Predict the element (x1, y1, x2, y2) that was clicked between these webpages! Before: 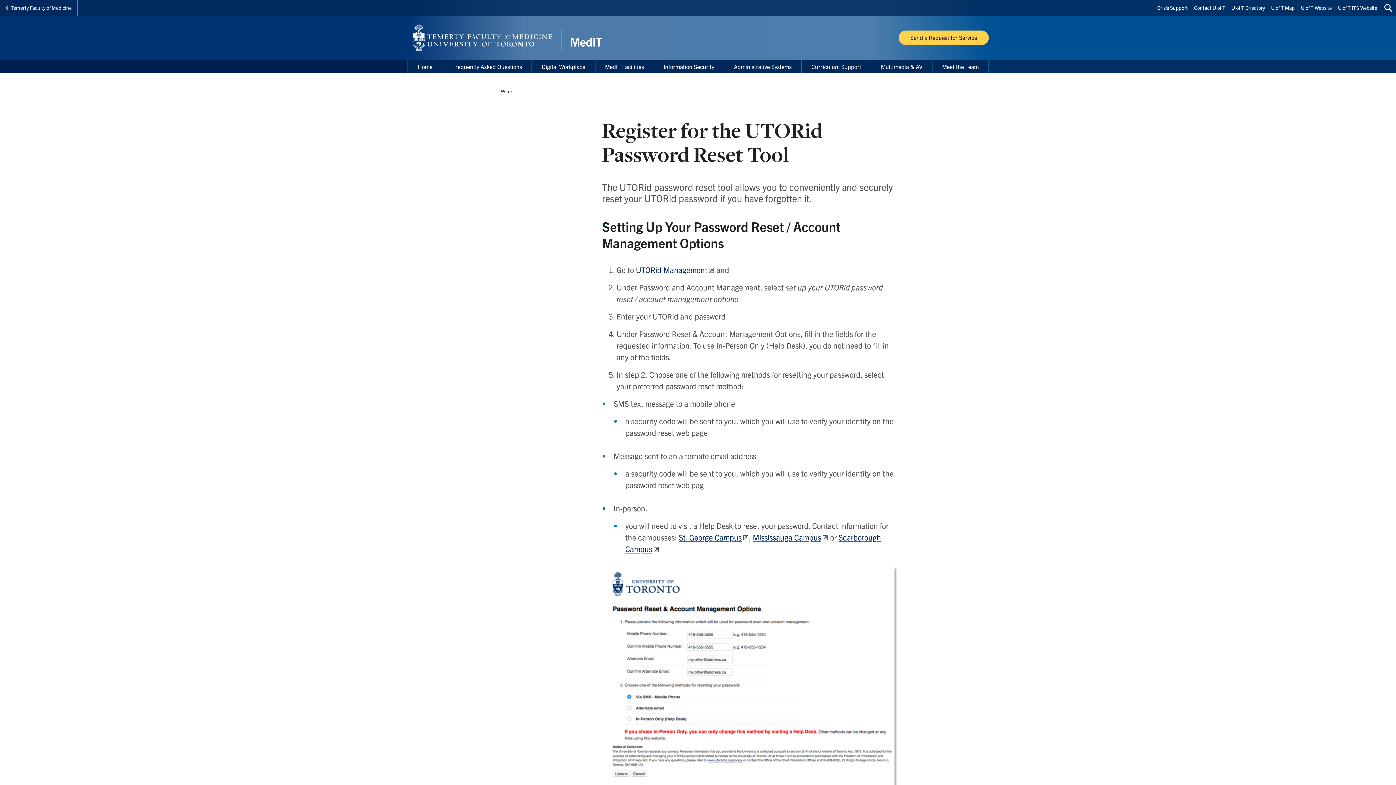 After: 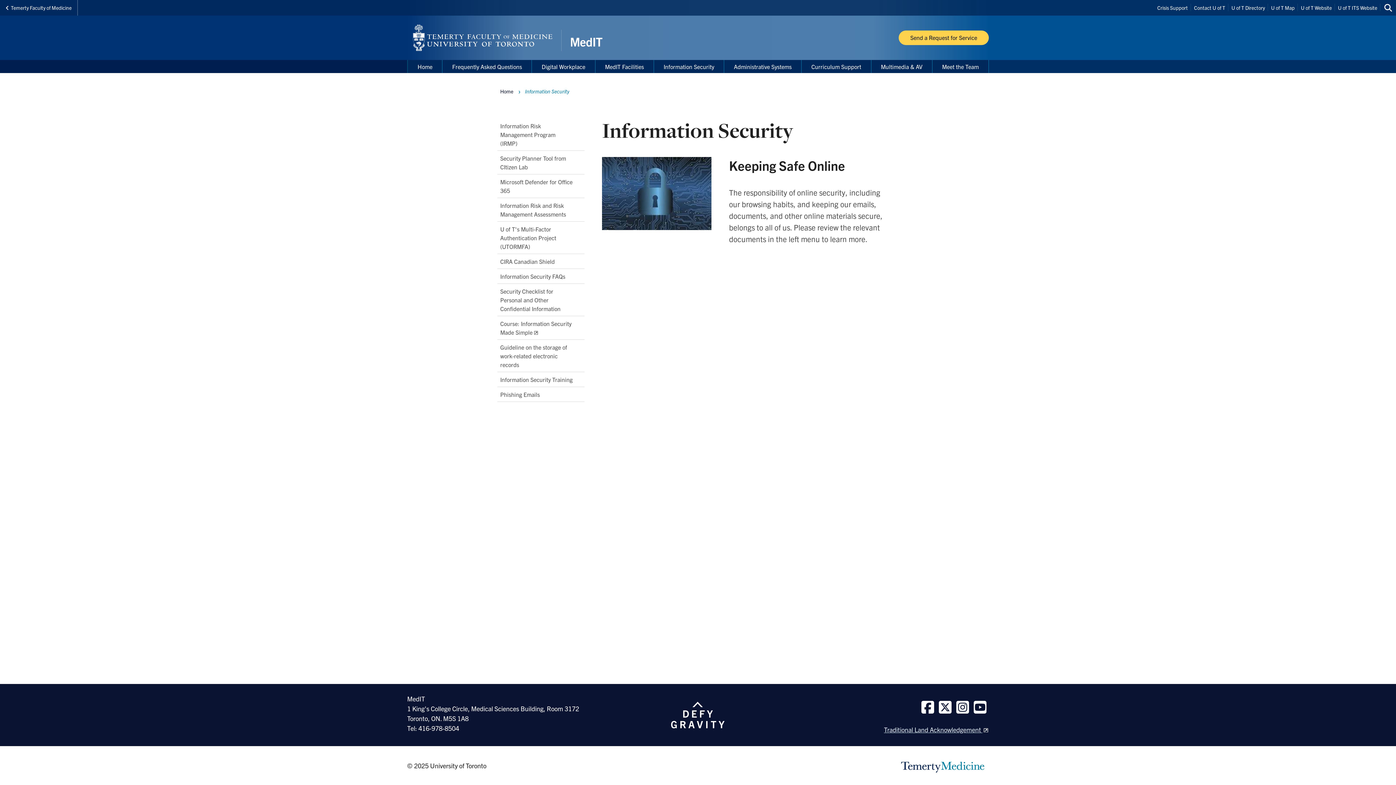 Action: label: Information Security bbox: (654, 59, 724, 73)